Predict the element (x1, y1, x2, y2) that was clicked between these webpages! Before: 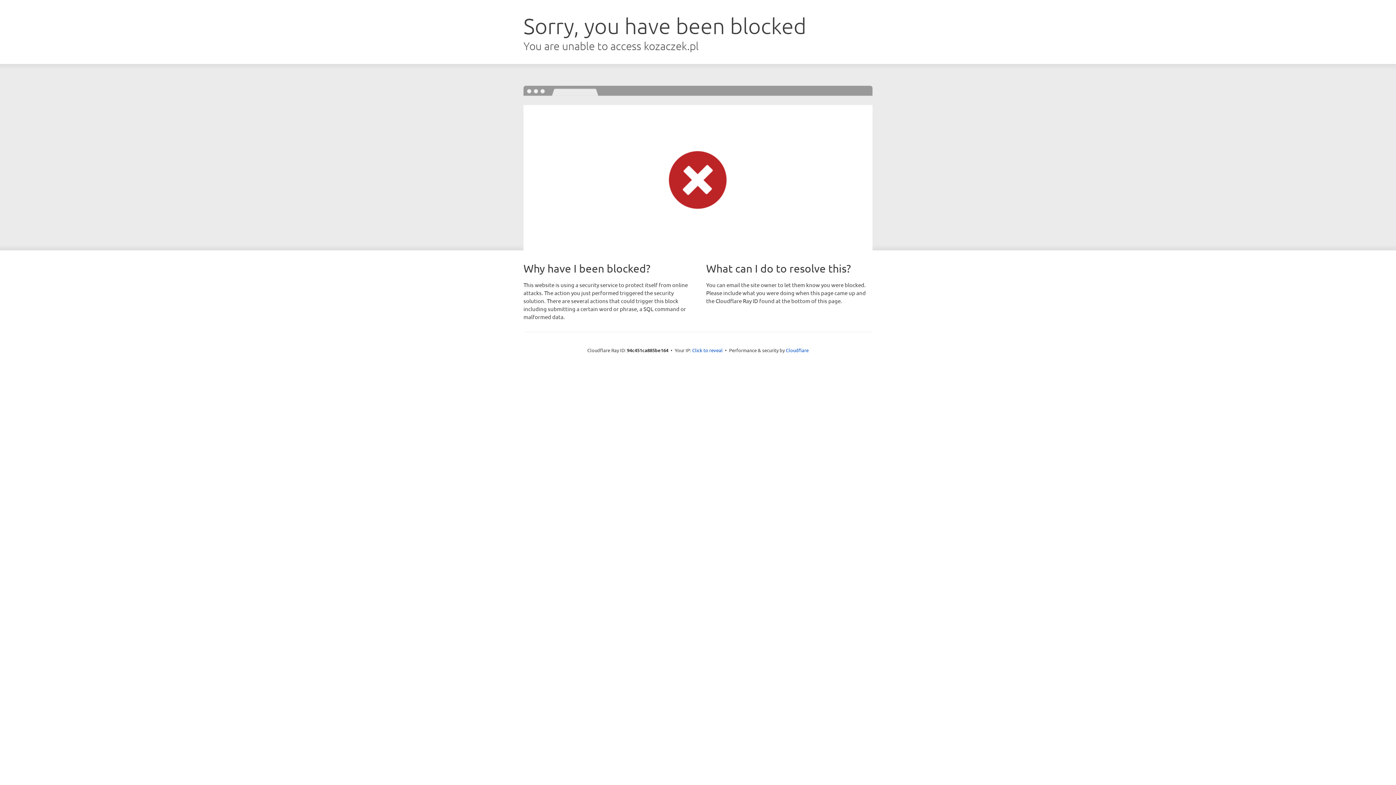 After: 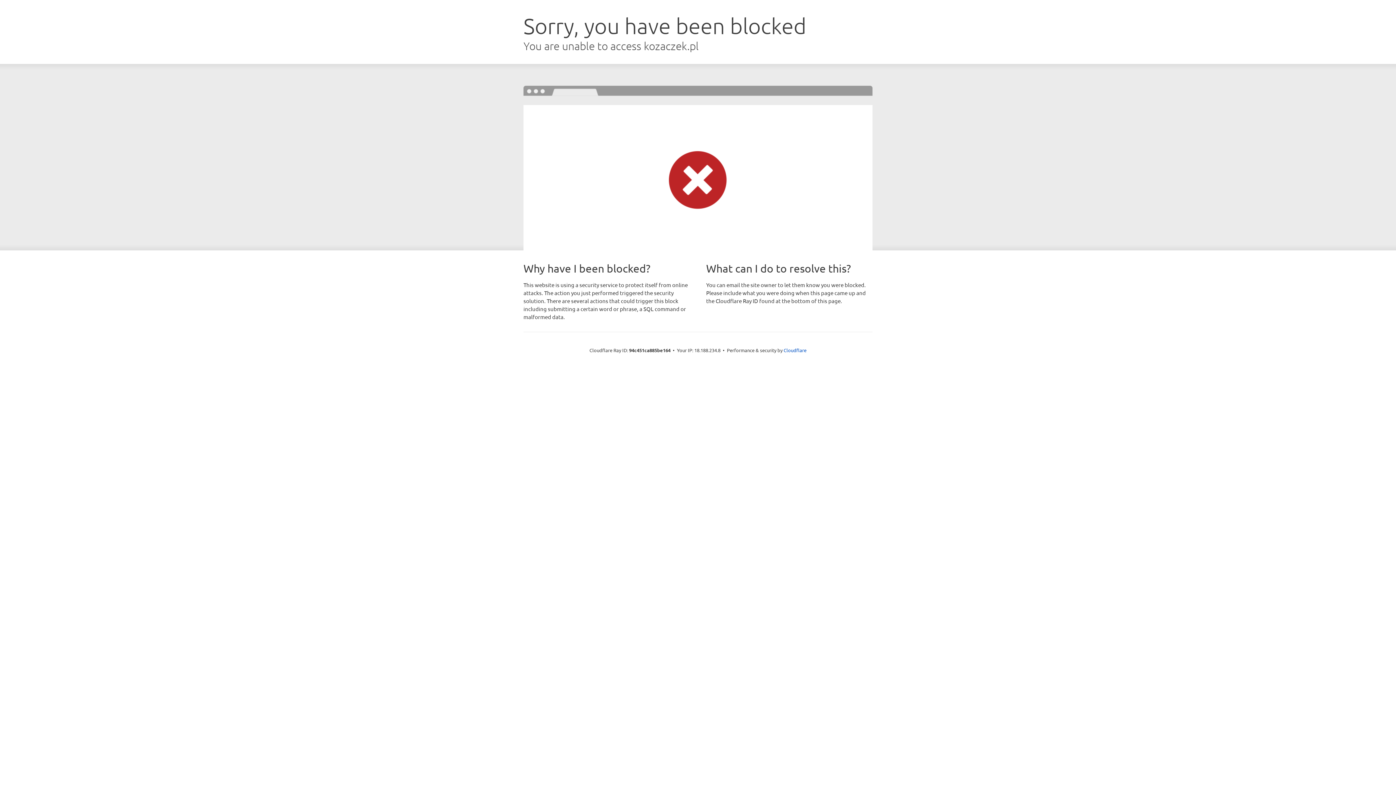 Action: label: Click to reveal bbox: (692, 346, 722, 353)